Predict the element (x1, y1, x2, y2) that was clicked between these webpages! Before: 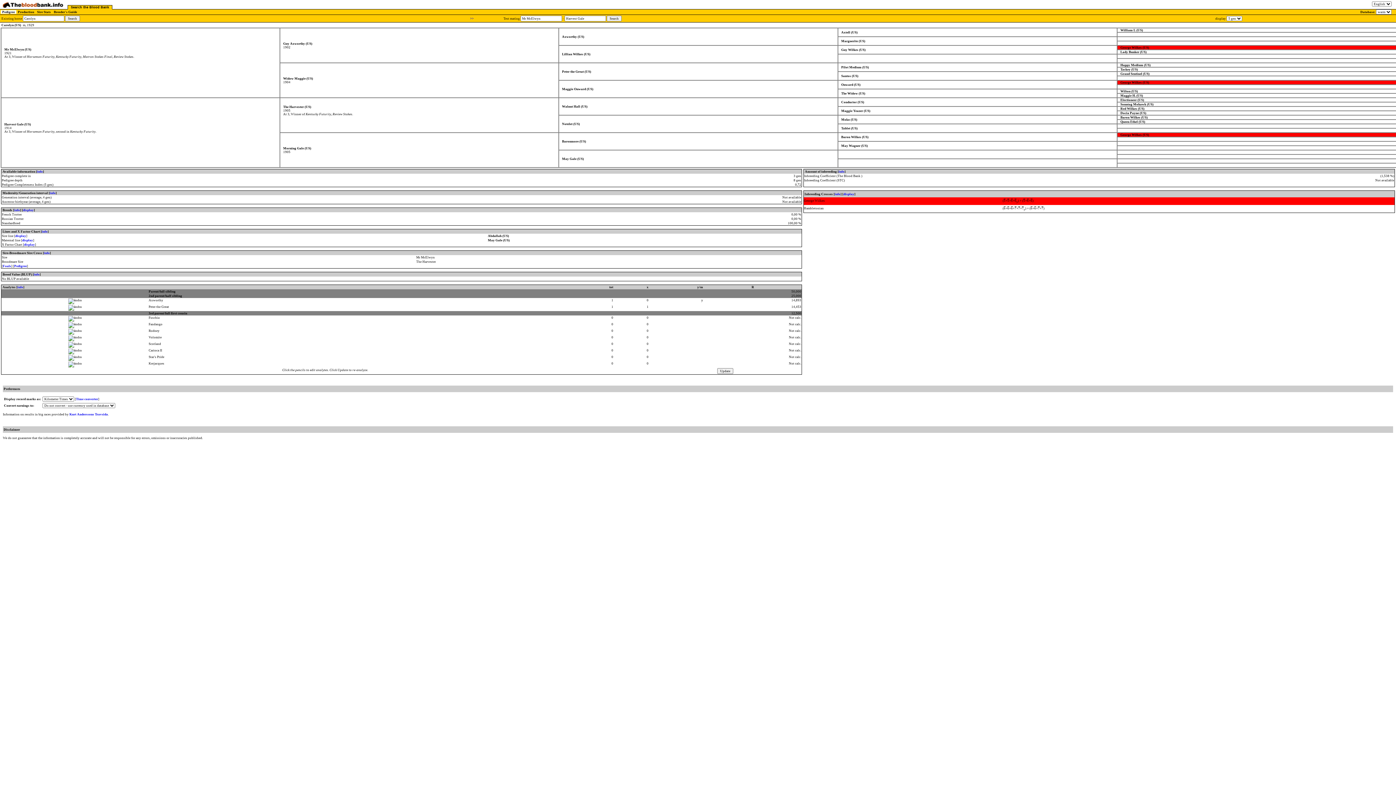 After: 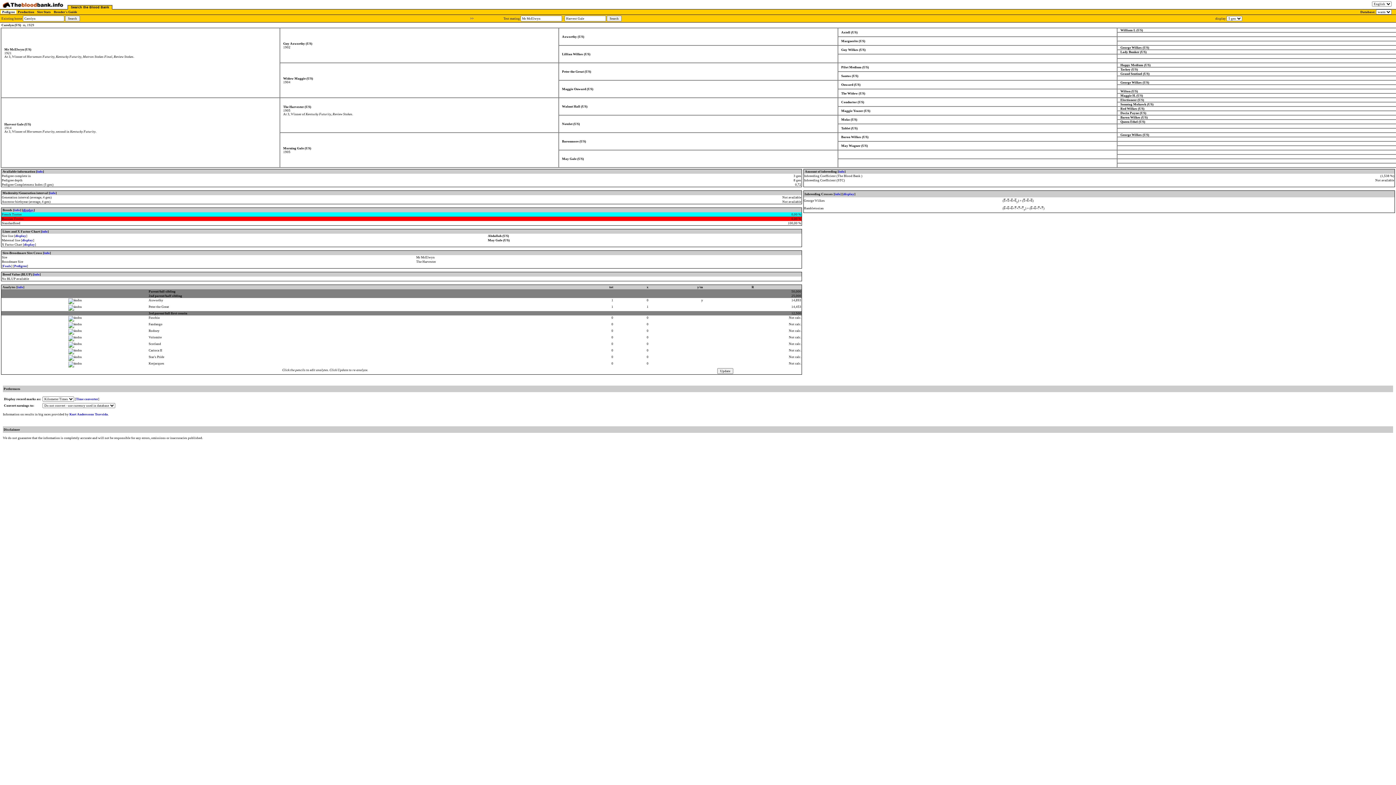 Action: label: display bbox: (22, 208, 33, 212)